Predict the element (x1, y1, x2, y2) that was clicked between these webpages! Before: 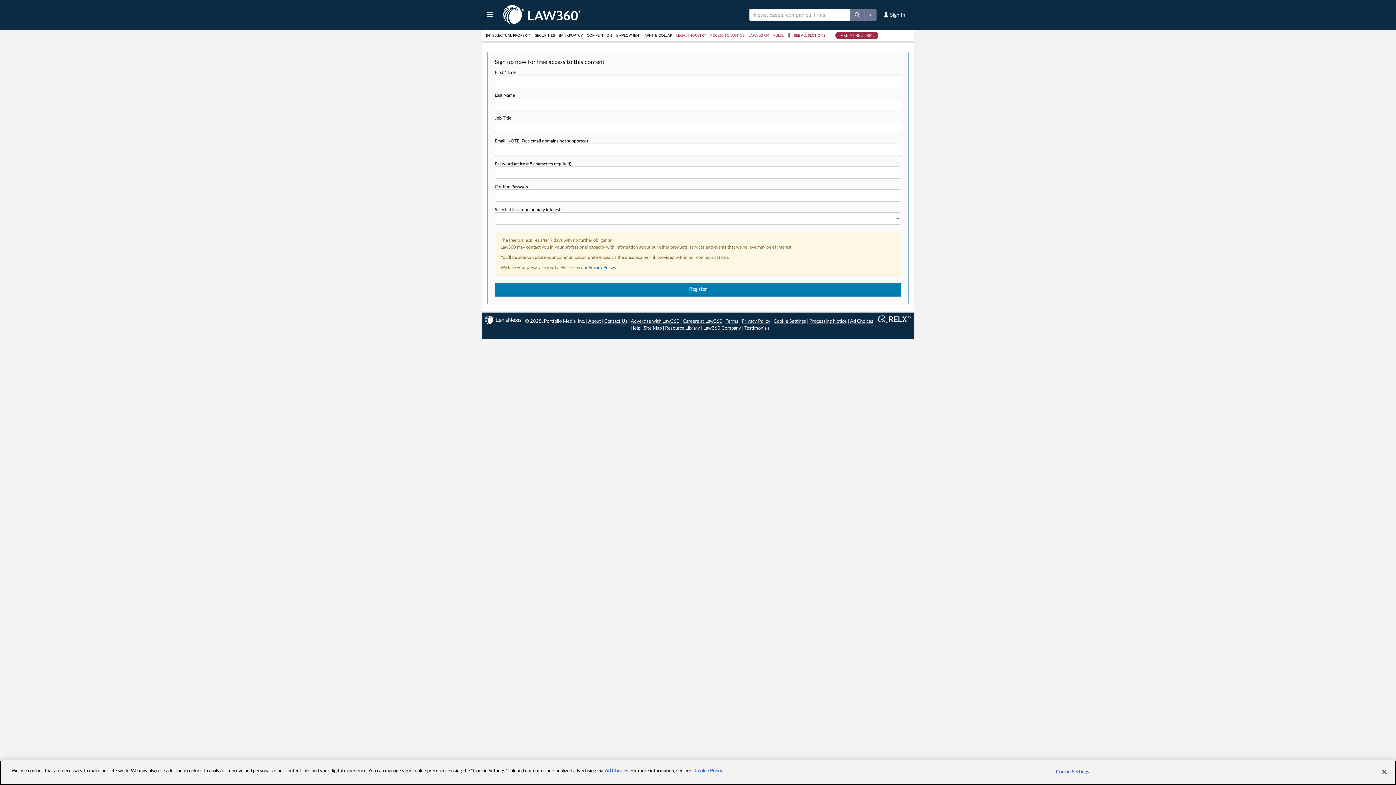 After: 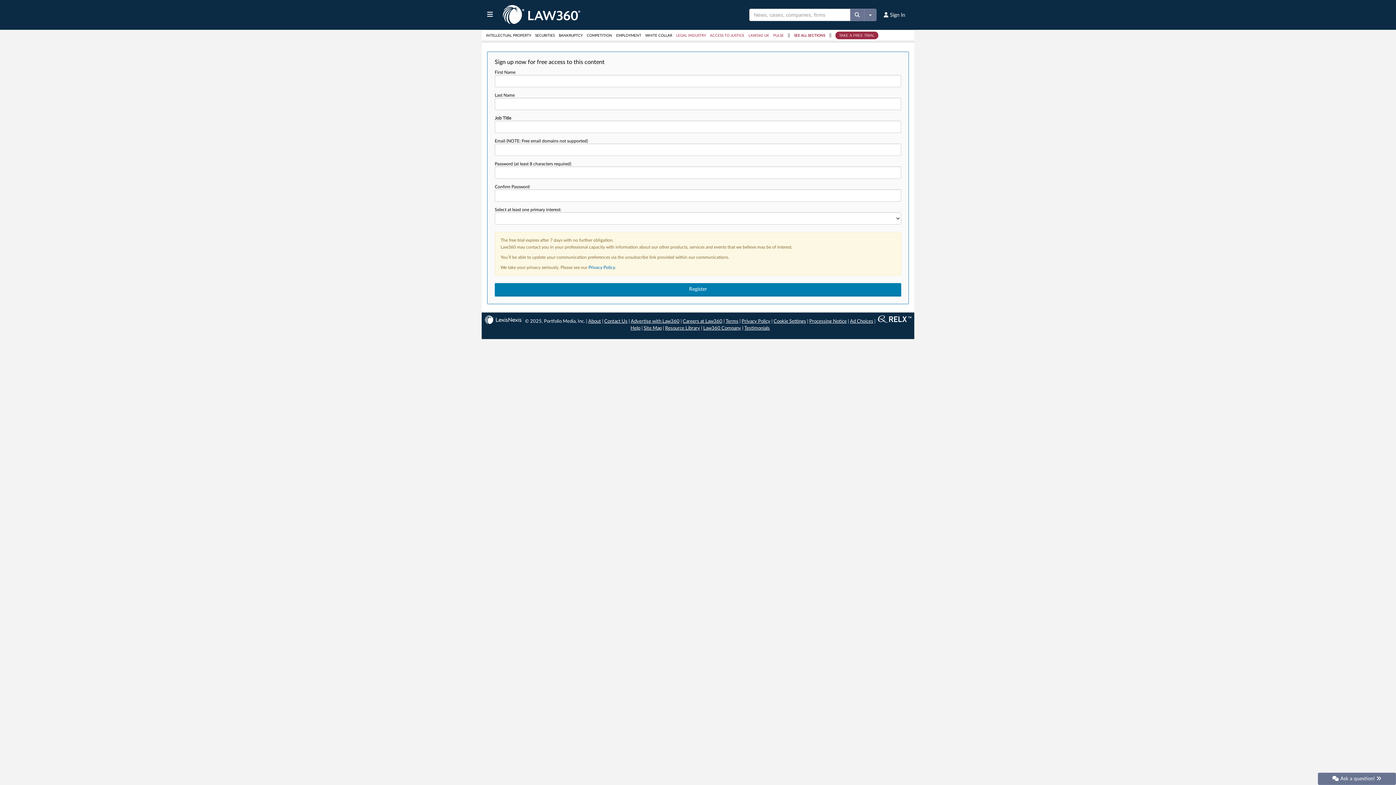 Action: label: Testimonials bbox: (744, 326, 770, 330)